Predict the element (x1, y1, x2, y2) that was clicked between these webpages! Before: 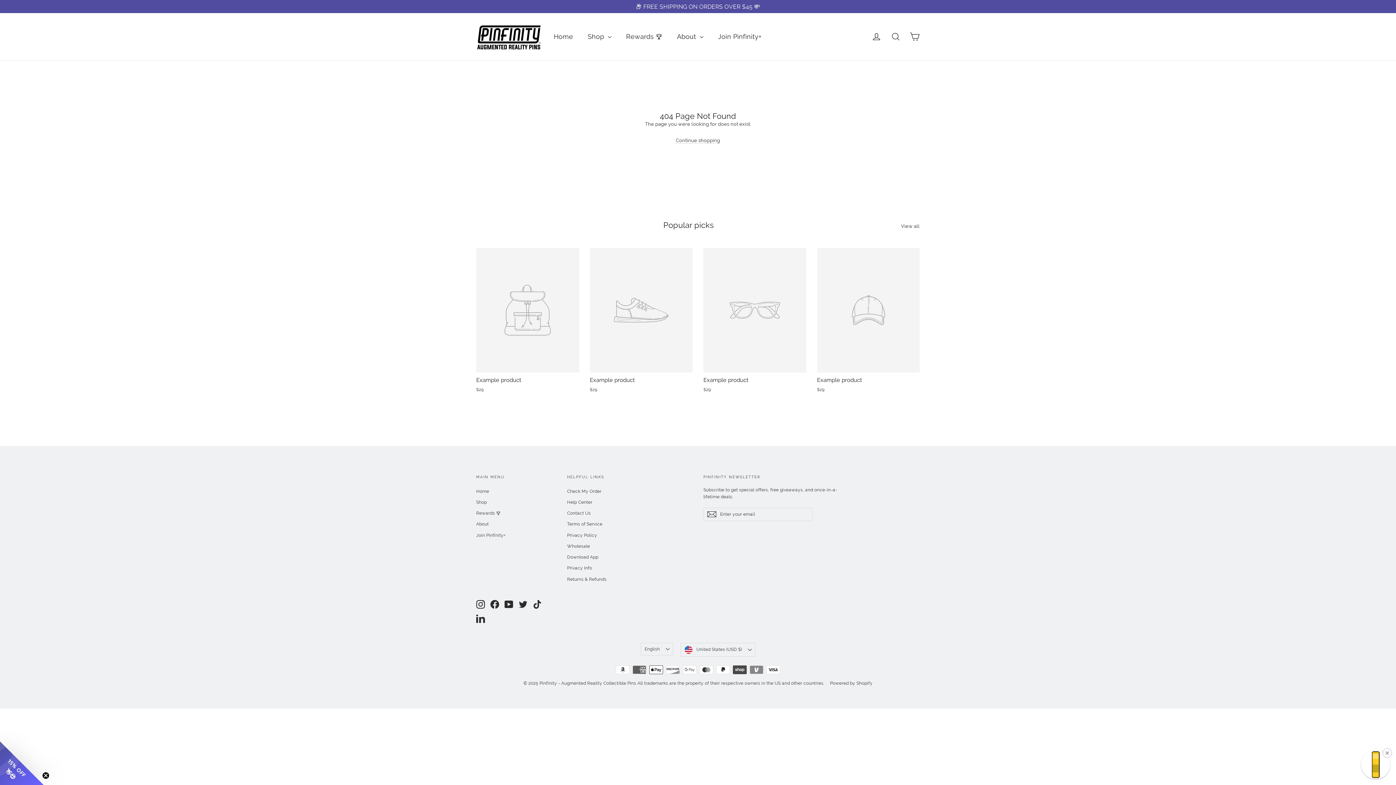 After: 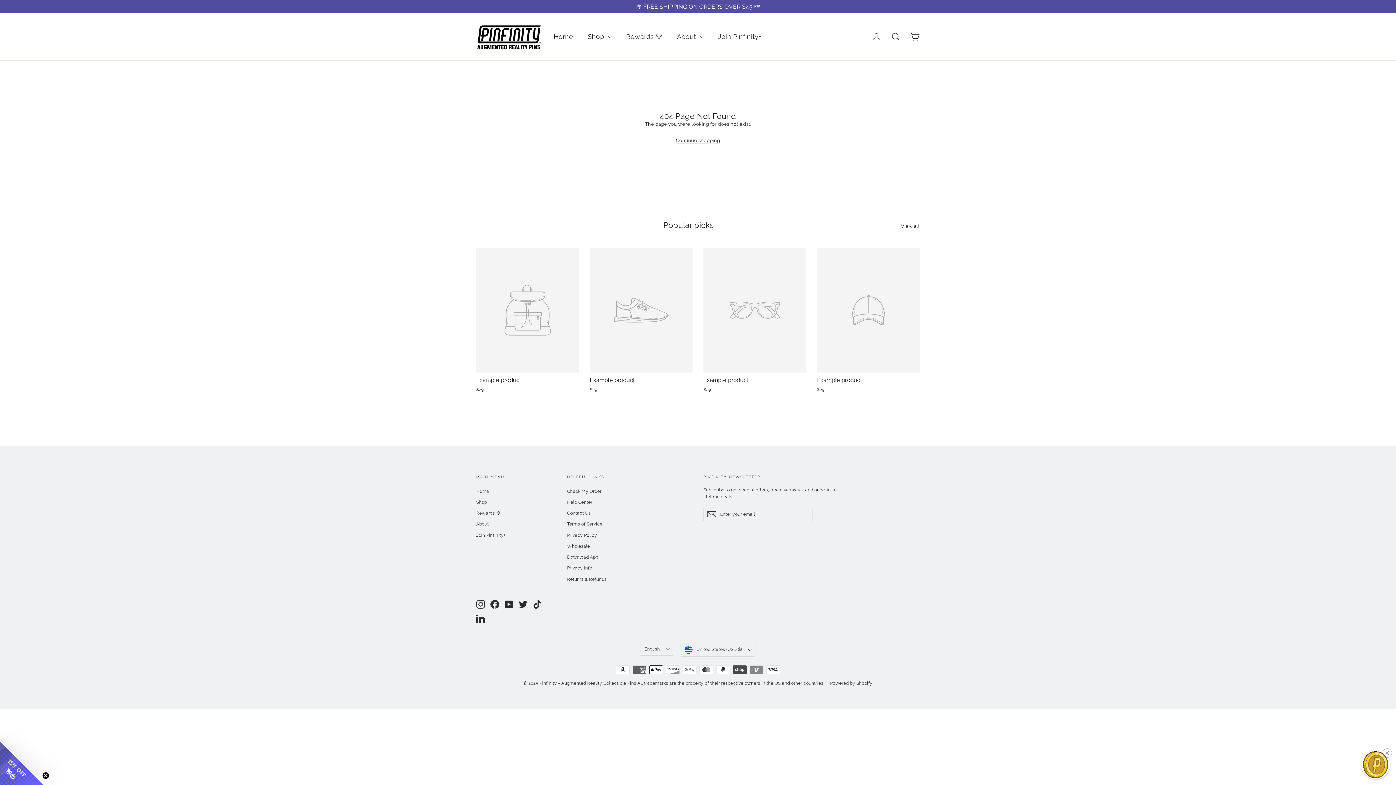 Action: bbox: (476, 600, 485, 609) label: Instagram